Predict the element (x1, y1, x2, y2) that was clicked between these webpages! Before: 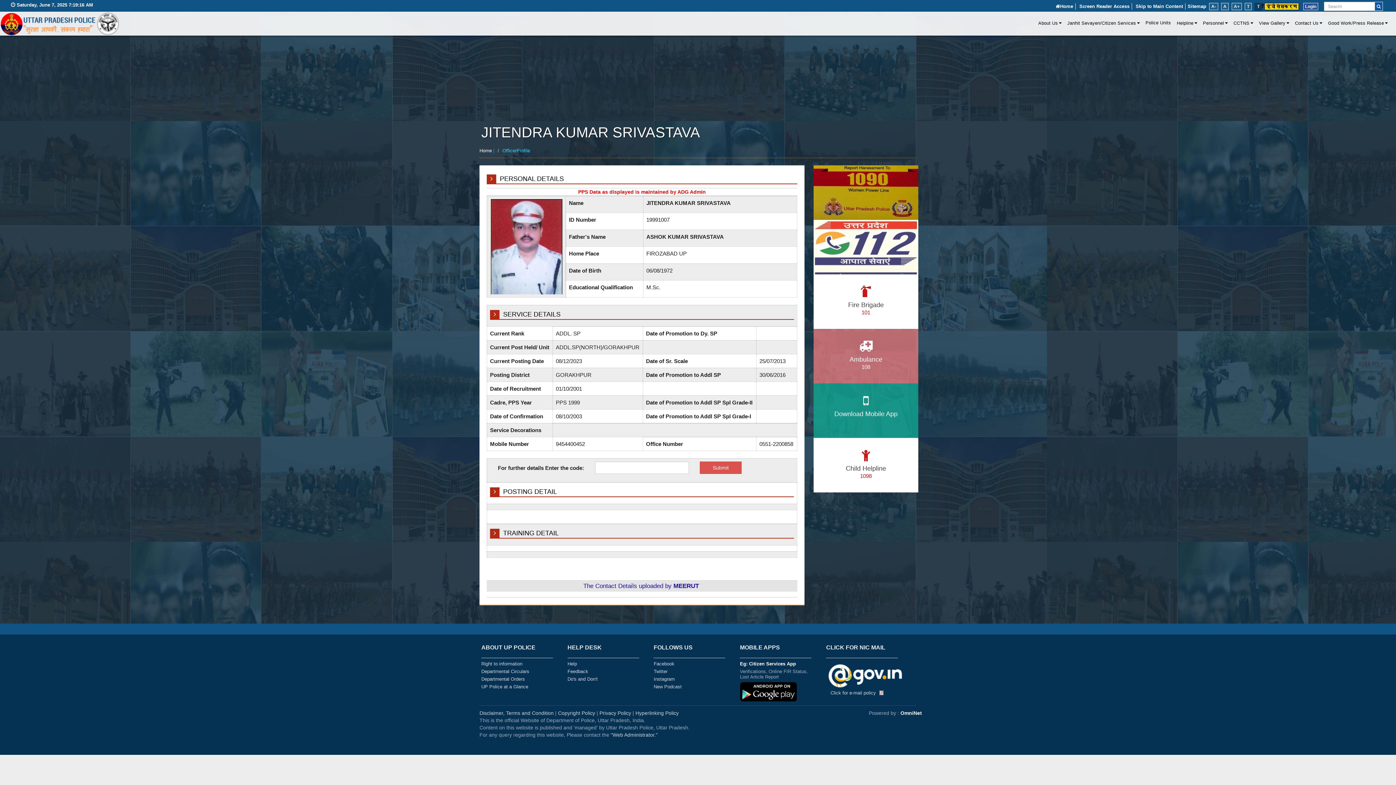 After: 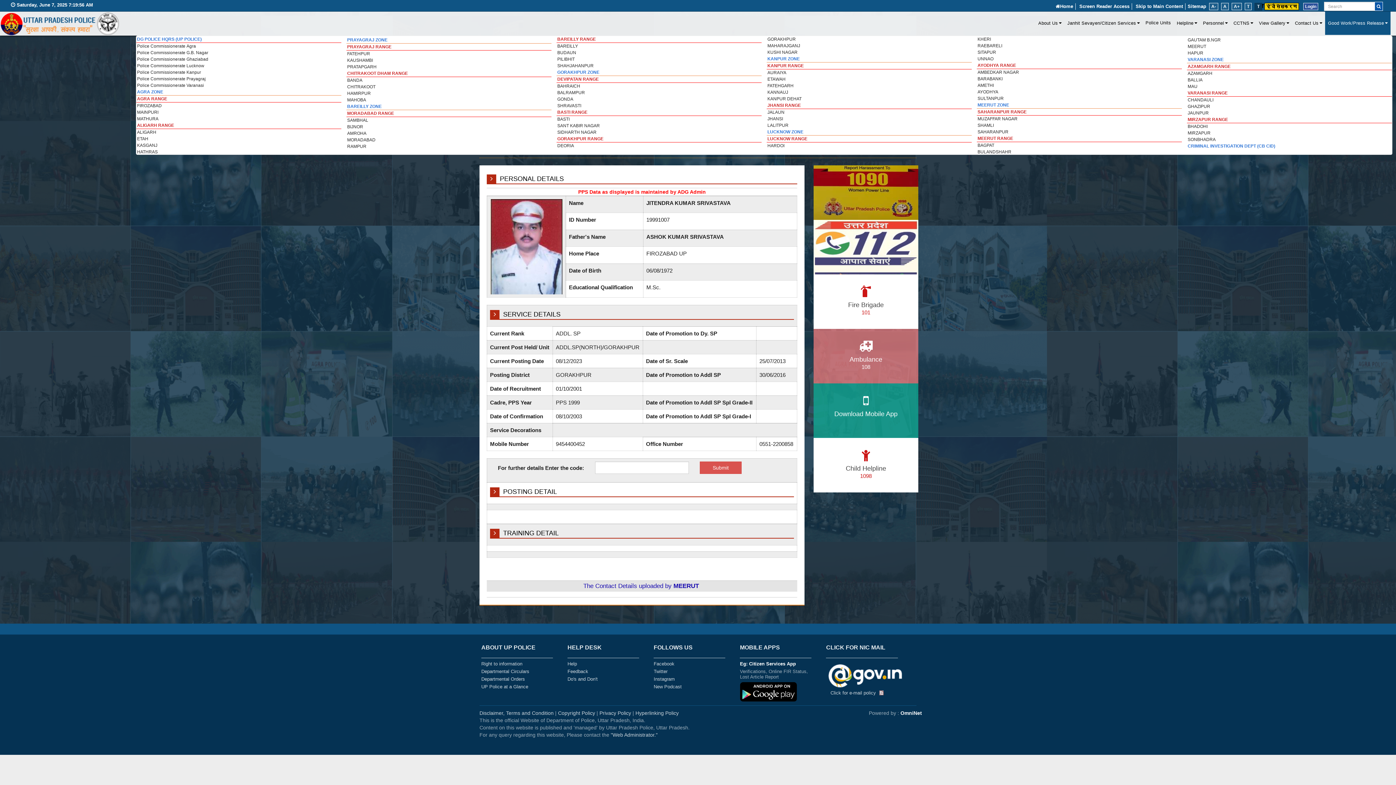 Action: label: Good Work/Press Release bbox: (1325, 11, 1390, 34)